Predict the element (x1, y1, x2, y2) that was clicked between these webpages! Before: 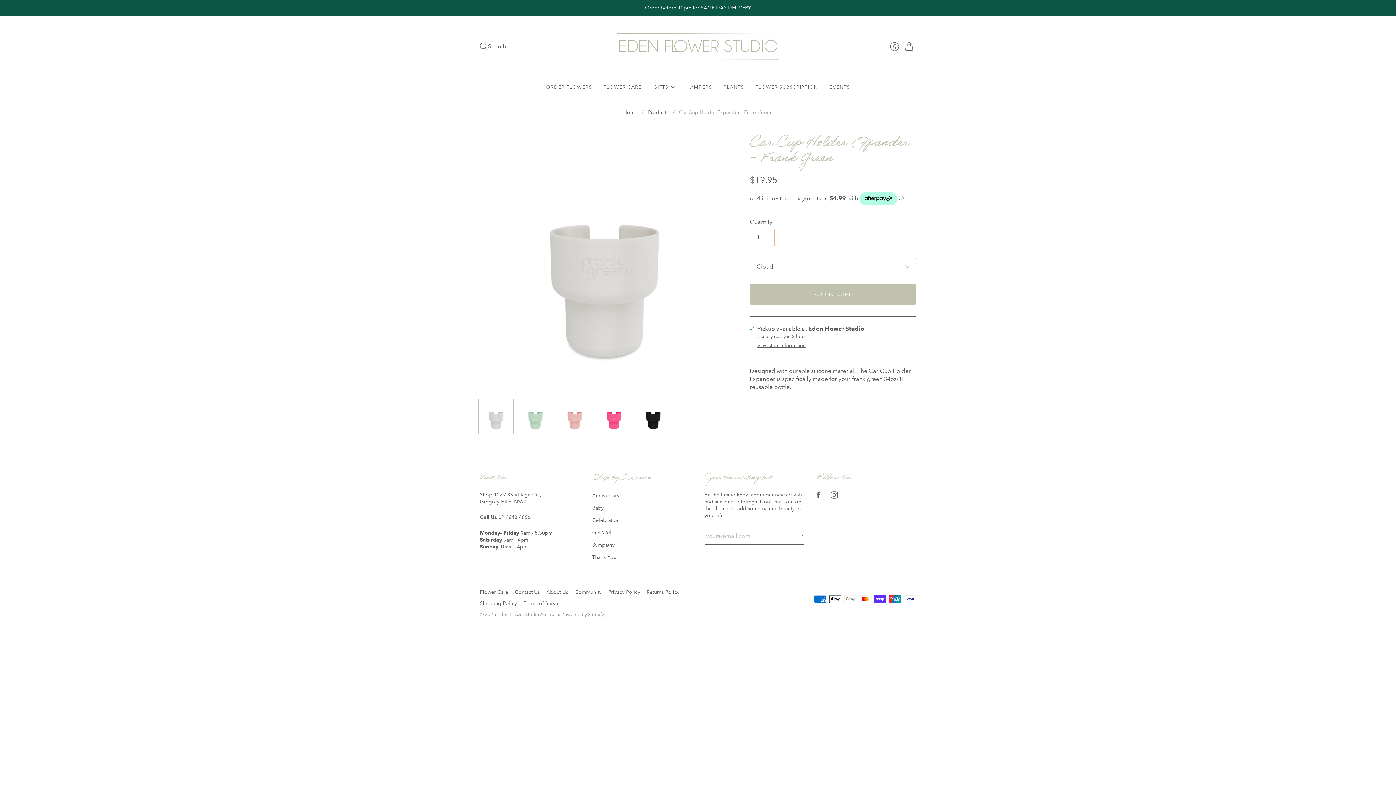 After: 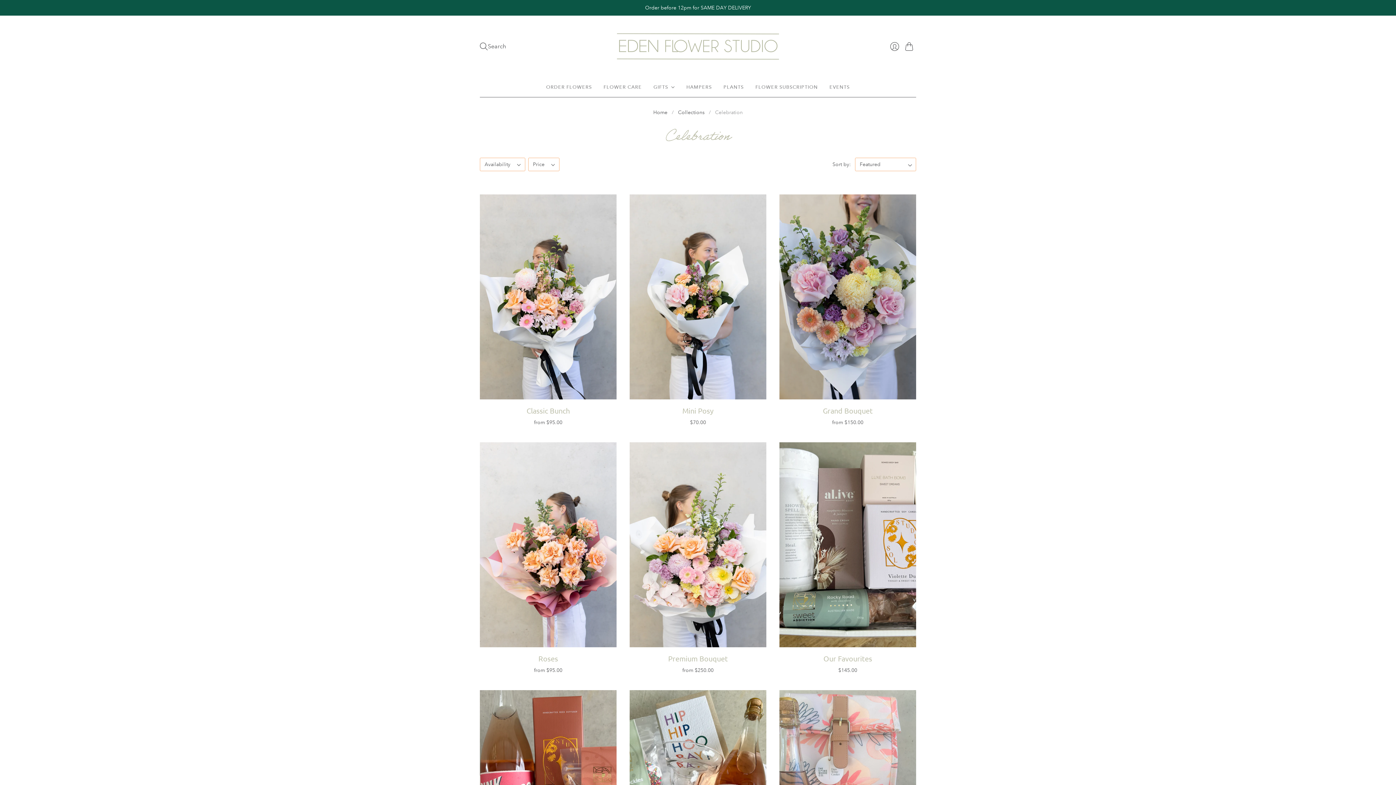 Action: label: Celebration bbox: (592, 517, 620, 523)